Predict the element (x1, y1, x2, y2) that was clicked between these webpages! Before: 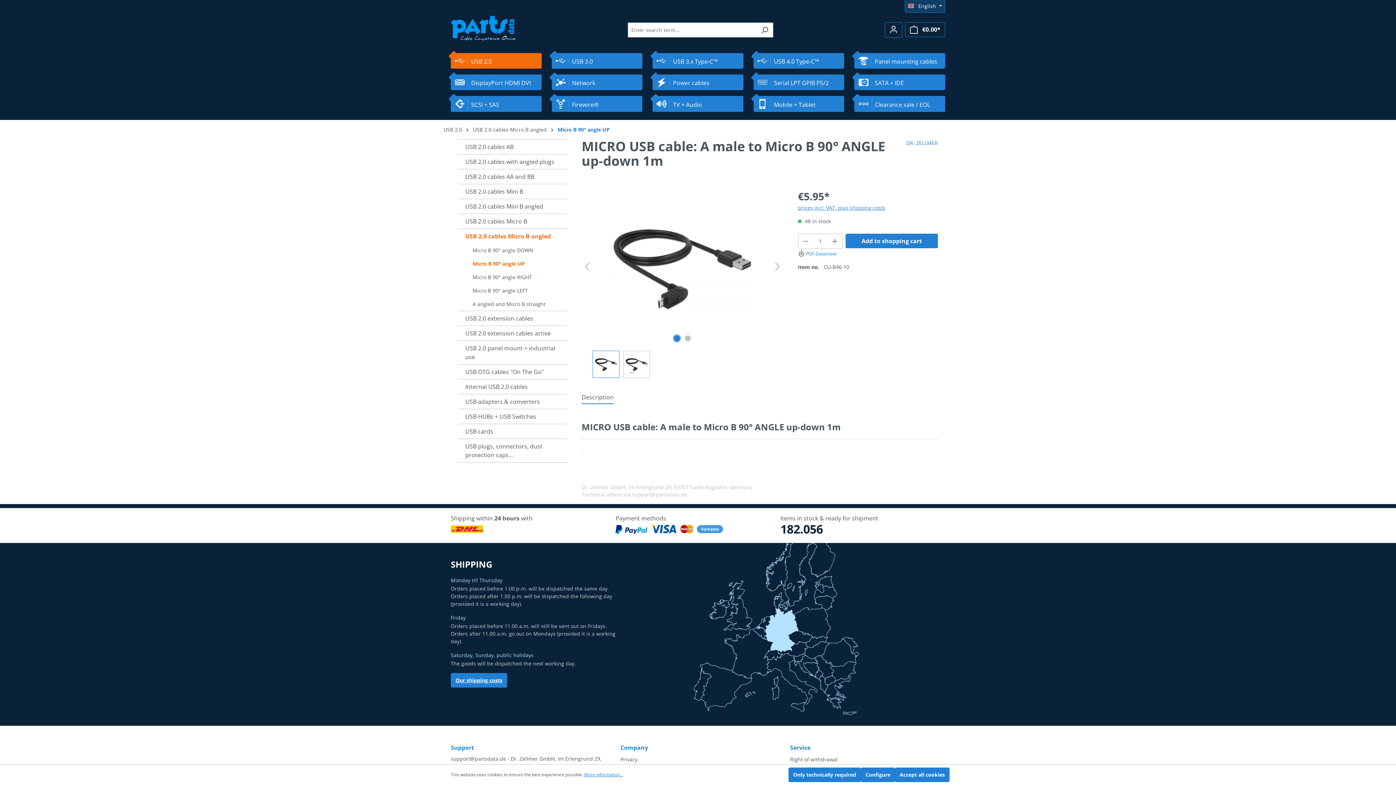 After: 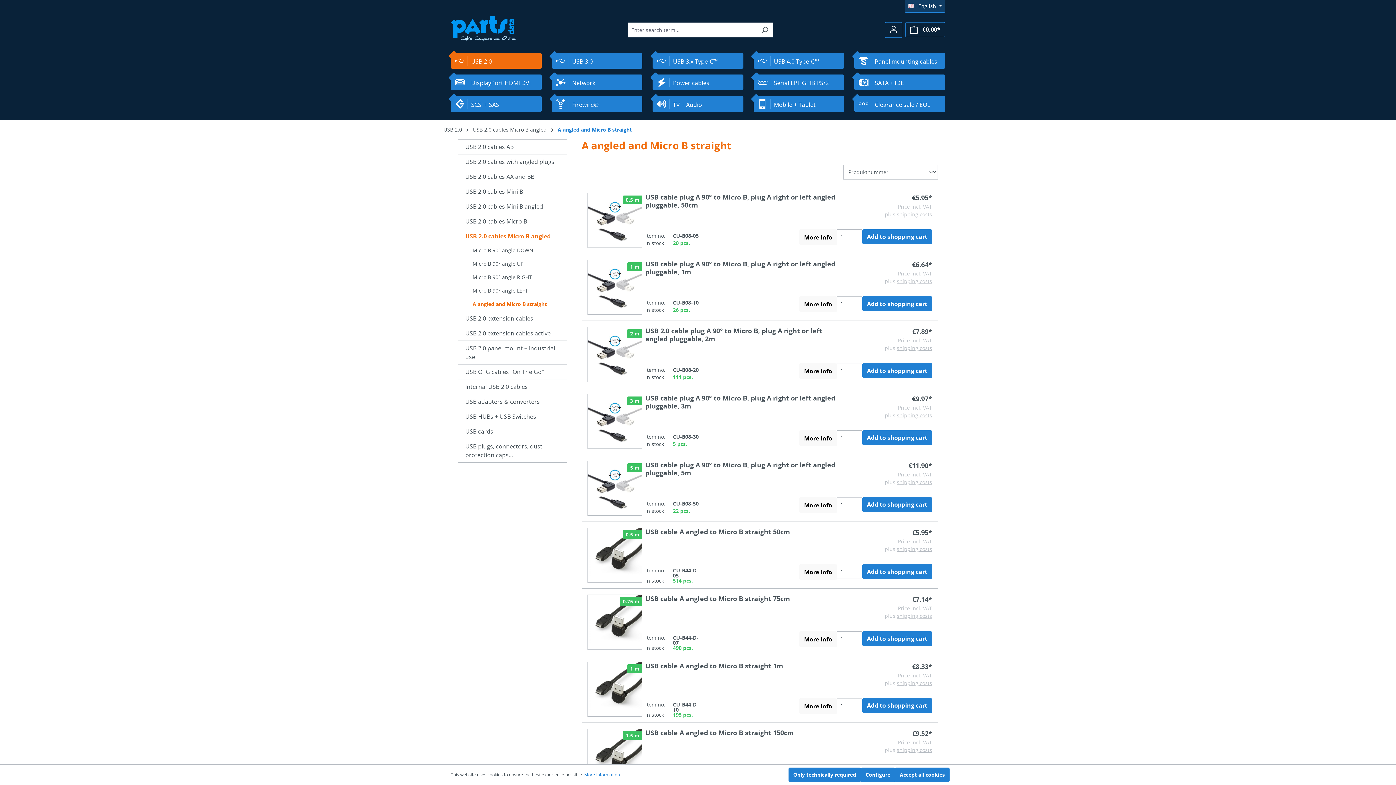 Action: bbox: (465, 297, 567, 310) label: A angled and Micro B straight